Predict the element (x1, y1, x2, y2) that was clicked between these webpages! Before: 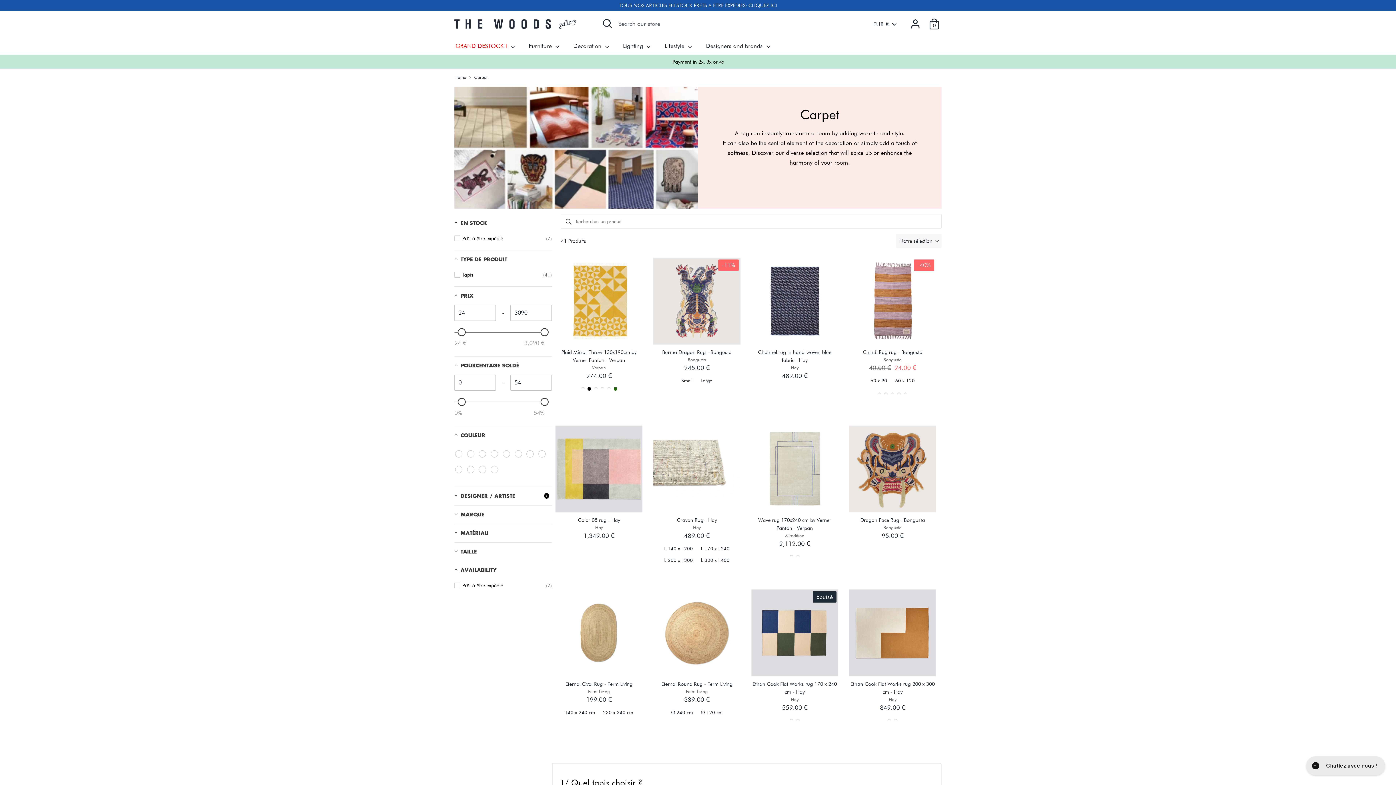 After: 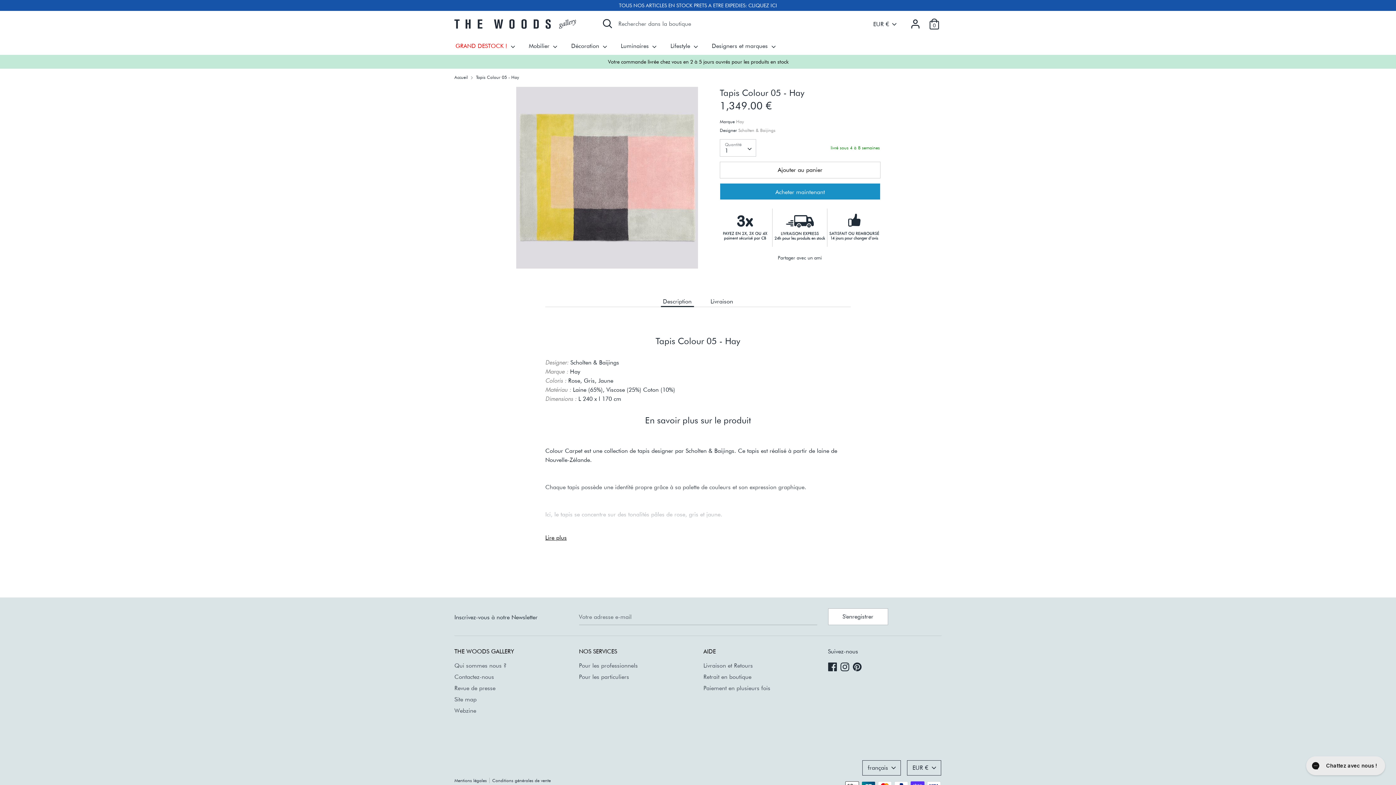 Action: label: Color 05 rug - Hay bbox: (555, 516, 642, 524)